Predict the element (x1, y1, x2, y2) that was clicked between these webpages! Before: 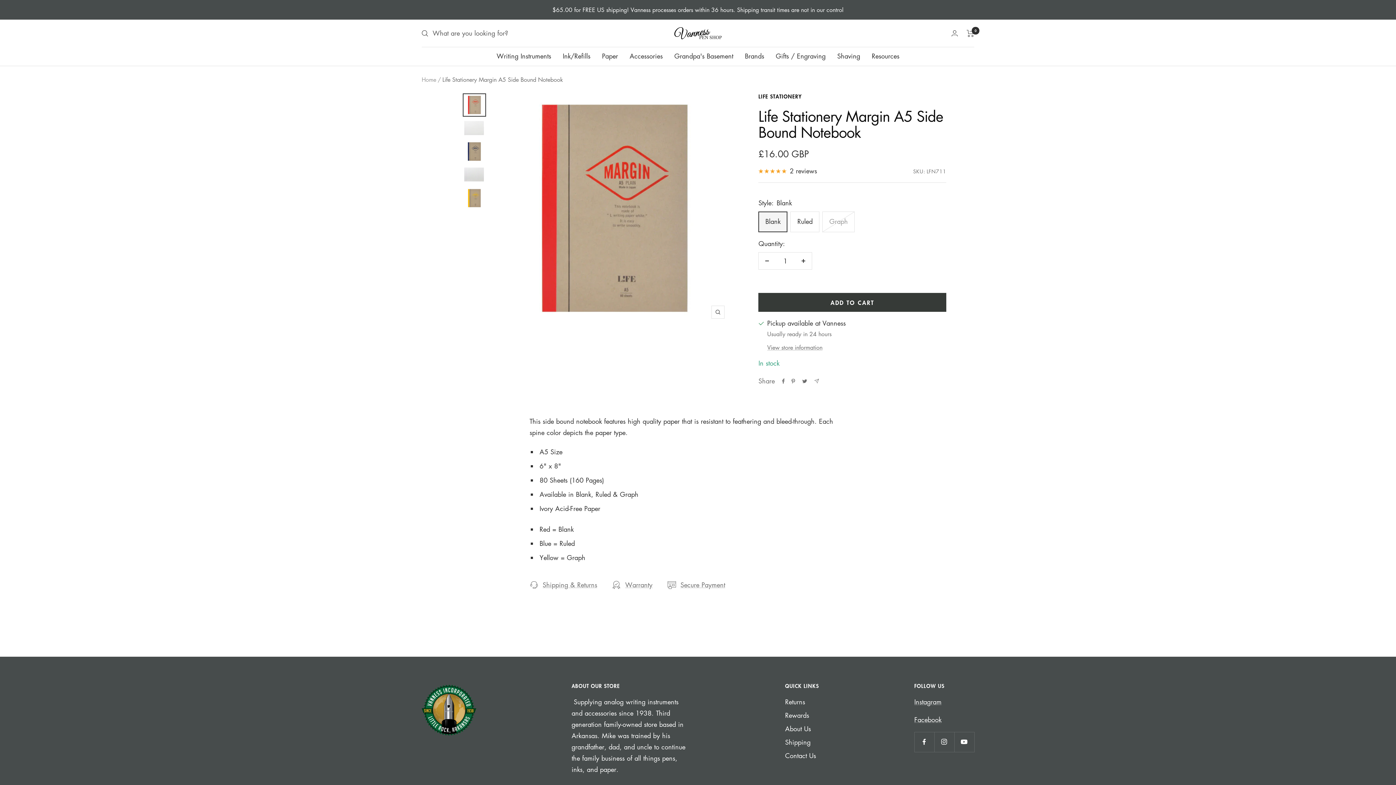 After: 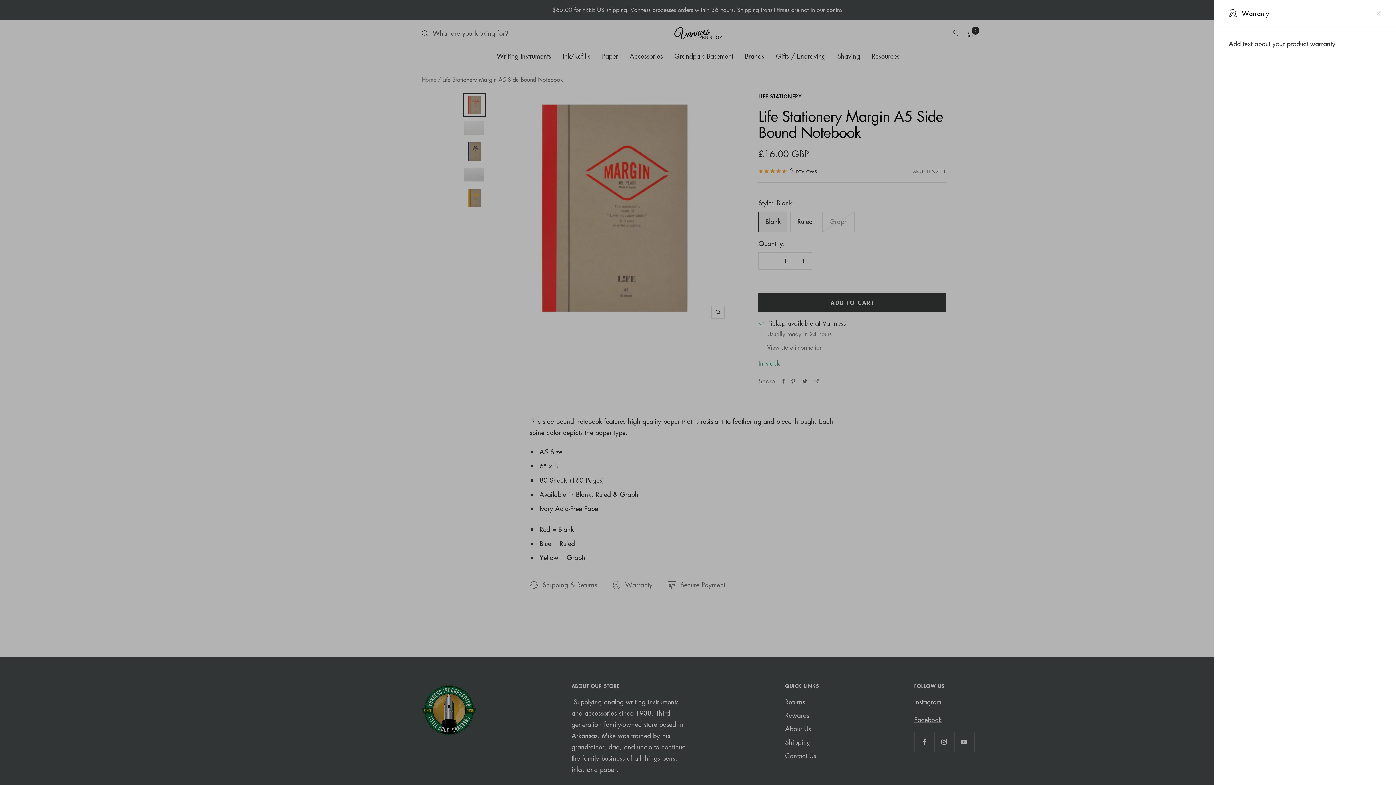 Action: label: Warranty bbox: (612, 579, 652, 590)